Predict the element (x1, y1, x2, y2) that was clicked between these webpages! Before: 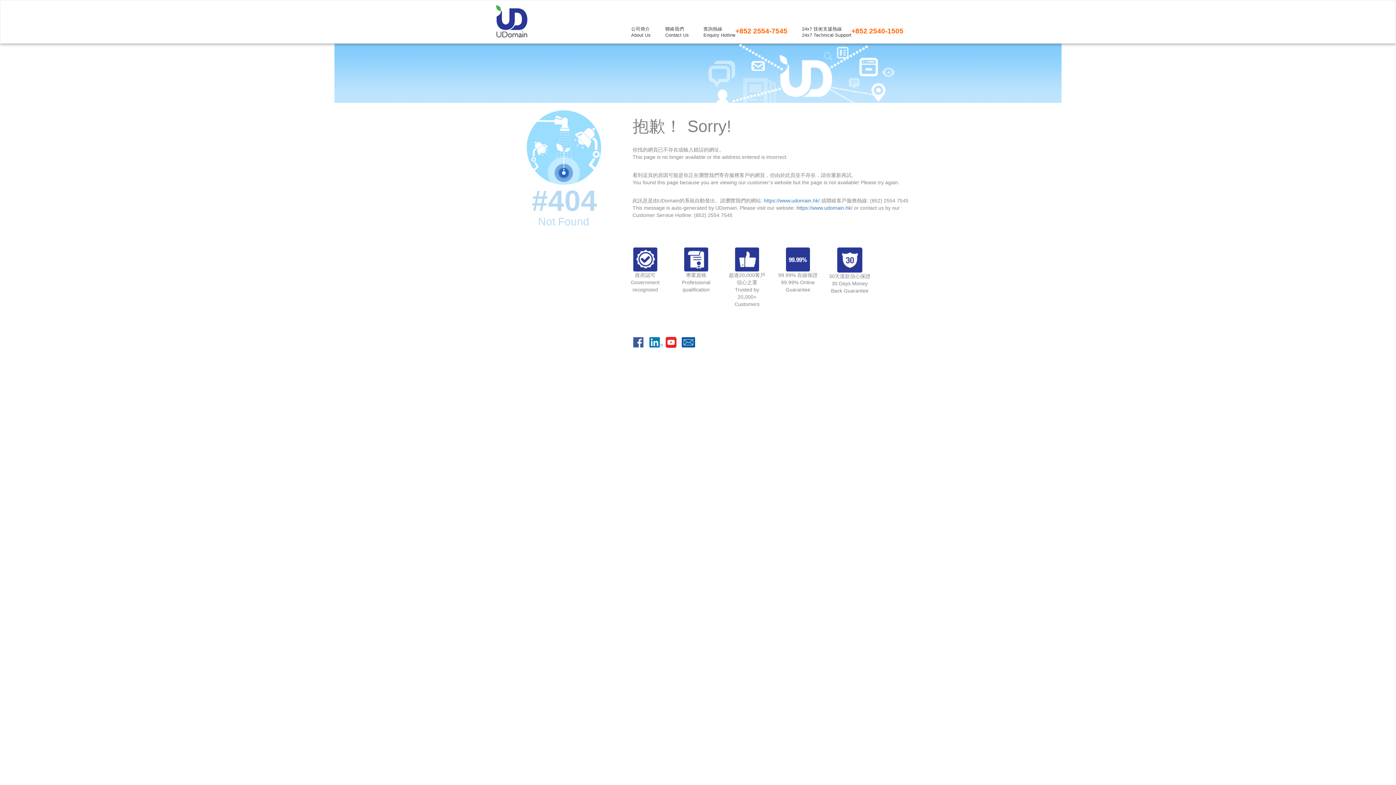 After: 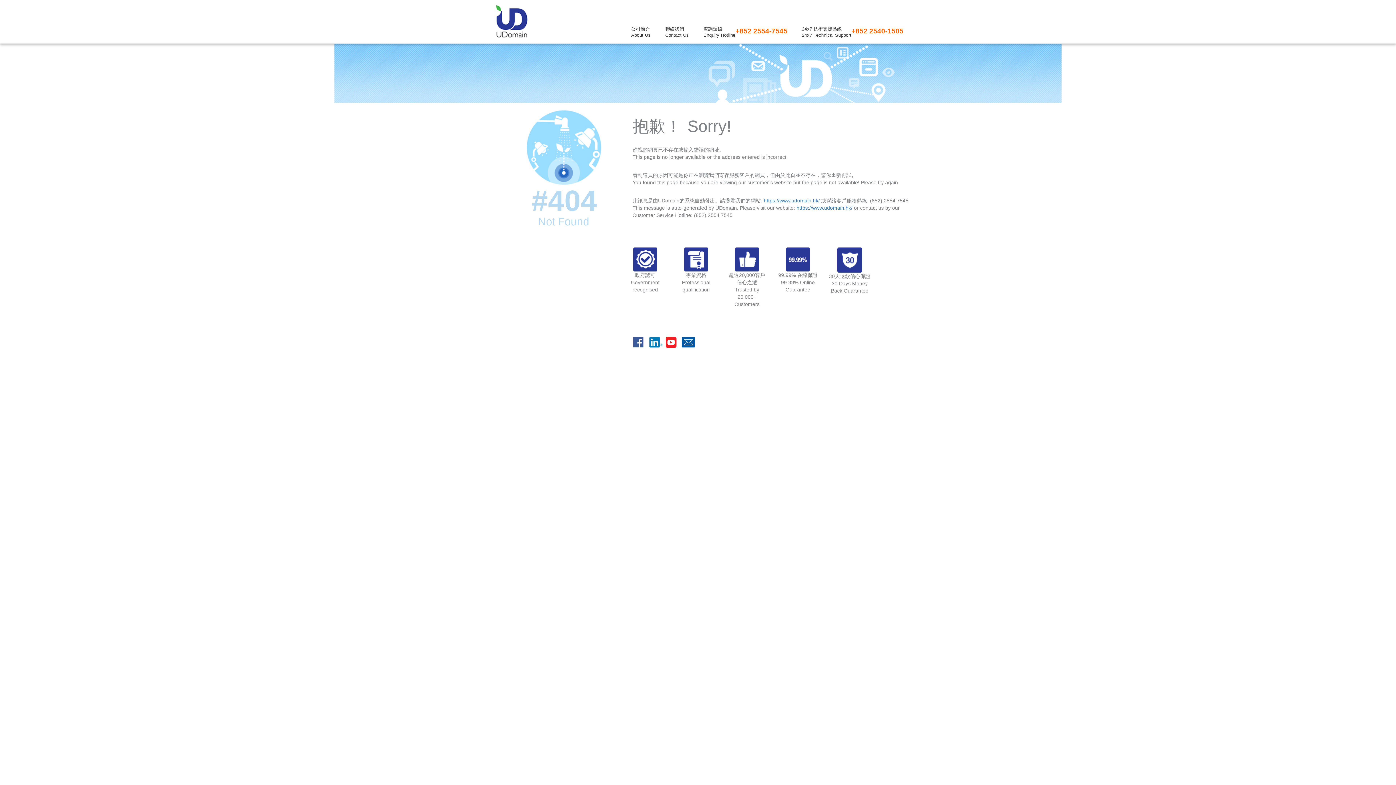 Action: bbox: (633, 339, 643, 344)